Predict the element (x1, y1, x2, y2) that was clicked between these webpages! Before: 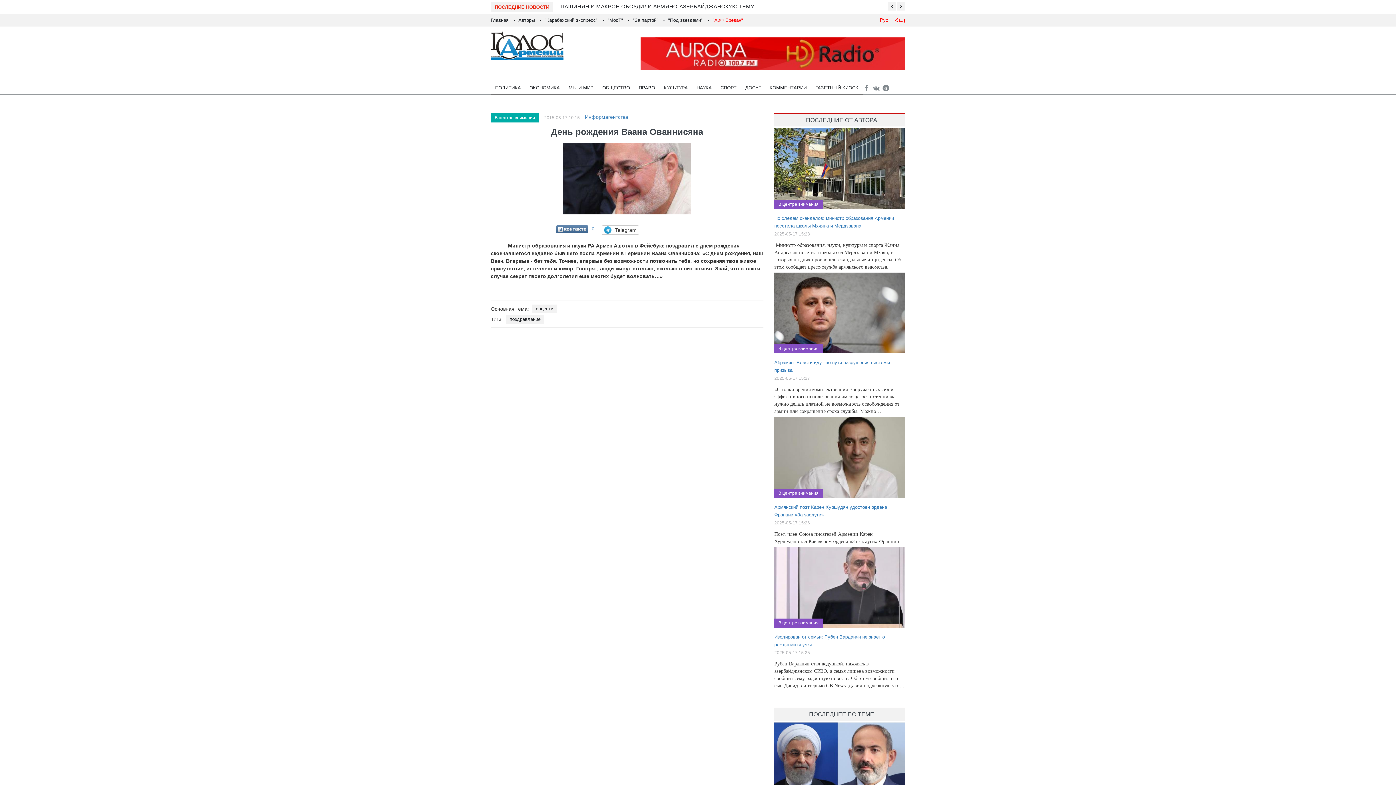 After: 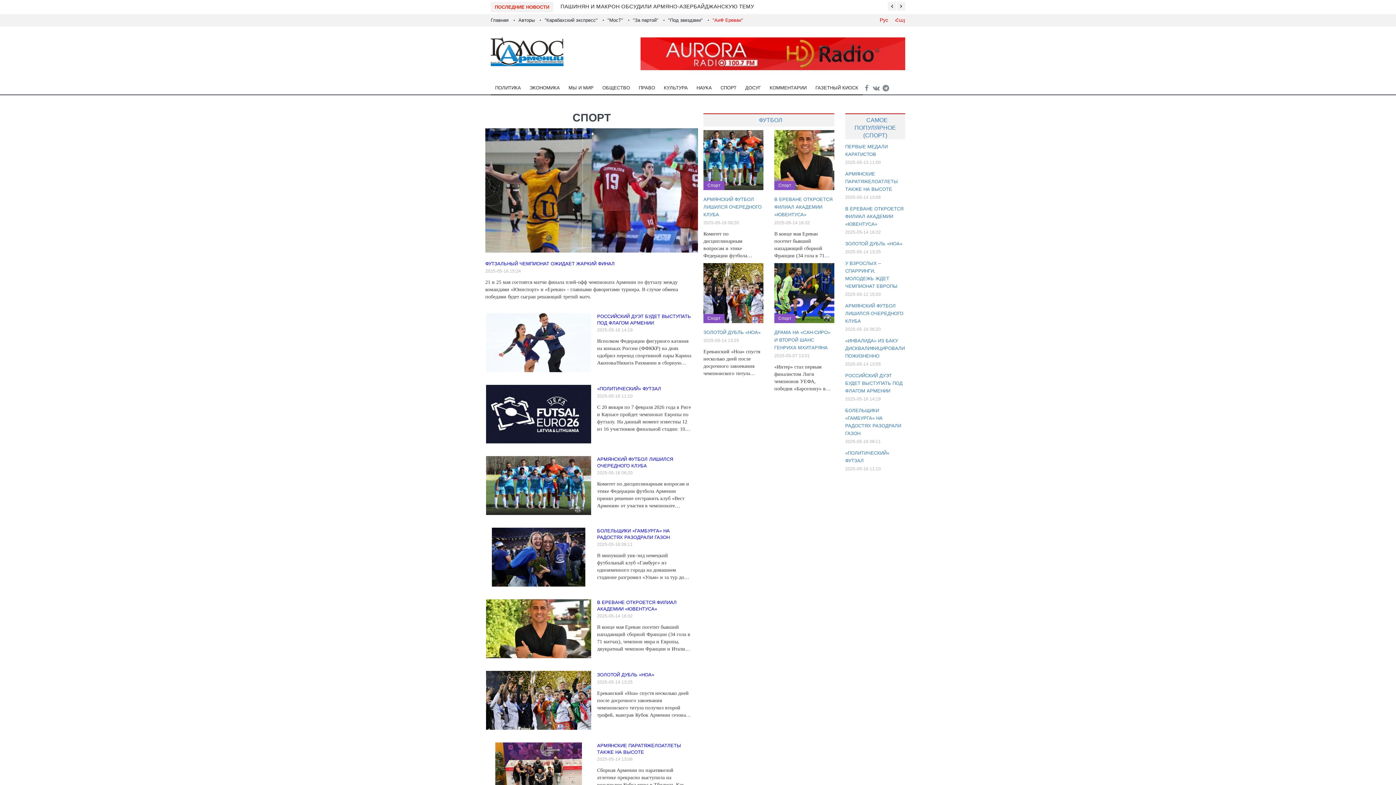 Action: label: СПОРТ bbox: (716, 81, 741, 95)